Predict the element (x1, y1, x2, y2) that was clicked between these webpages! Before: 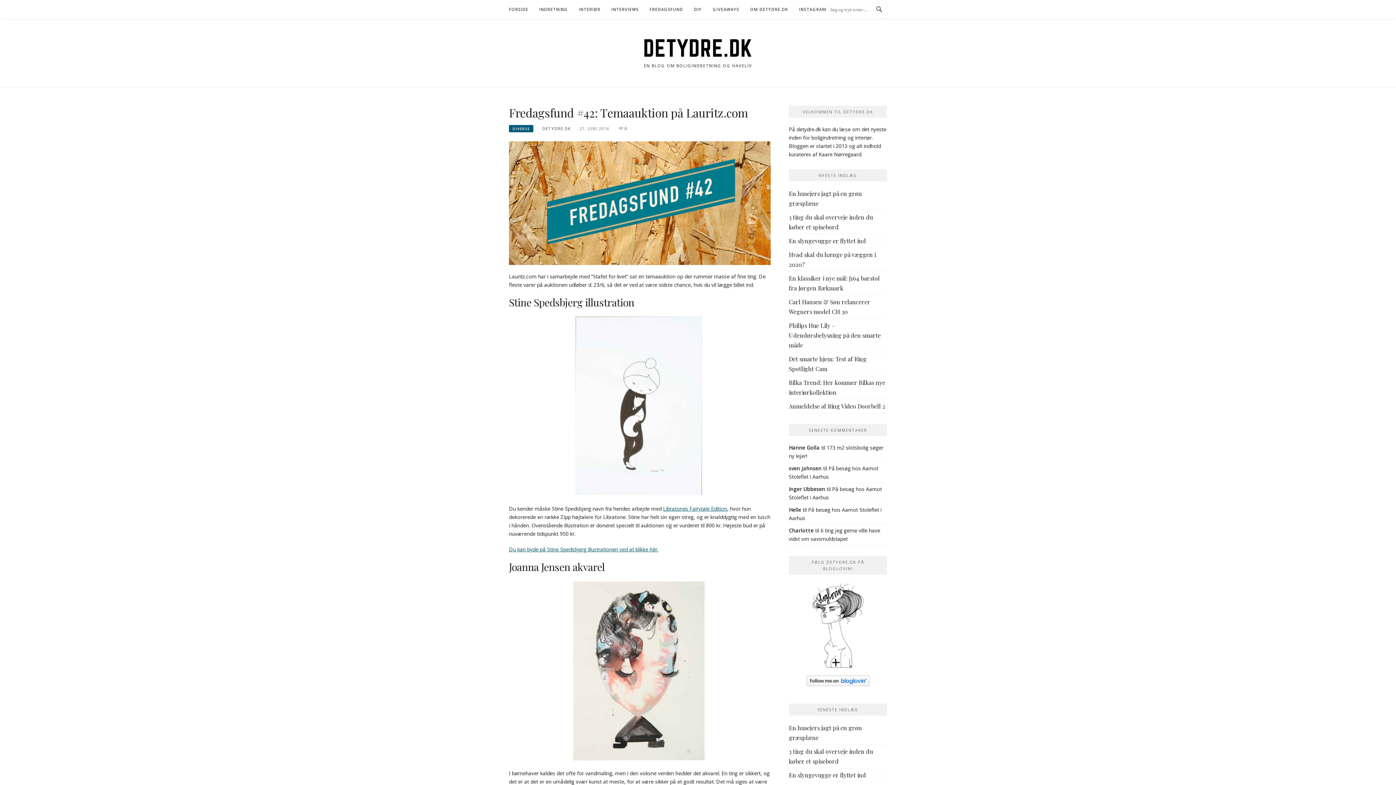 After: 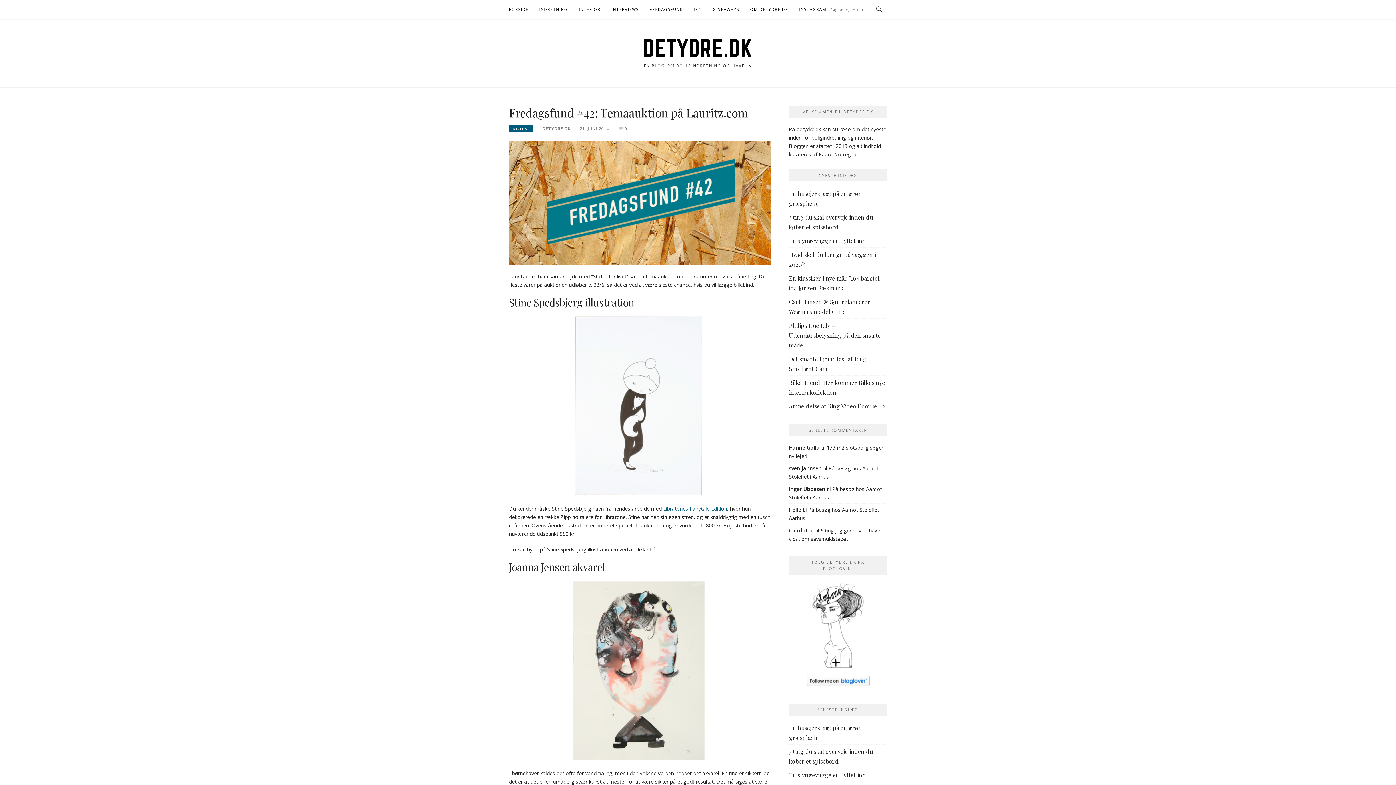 Action: label: Du kan byde på Stine Spedsbjerg illustrationen ved at klikke hér. bbox: (509, 546, 658, 553)